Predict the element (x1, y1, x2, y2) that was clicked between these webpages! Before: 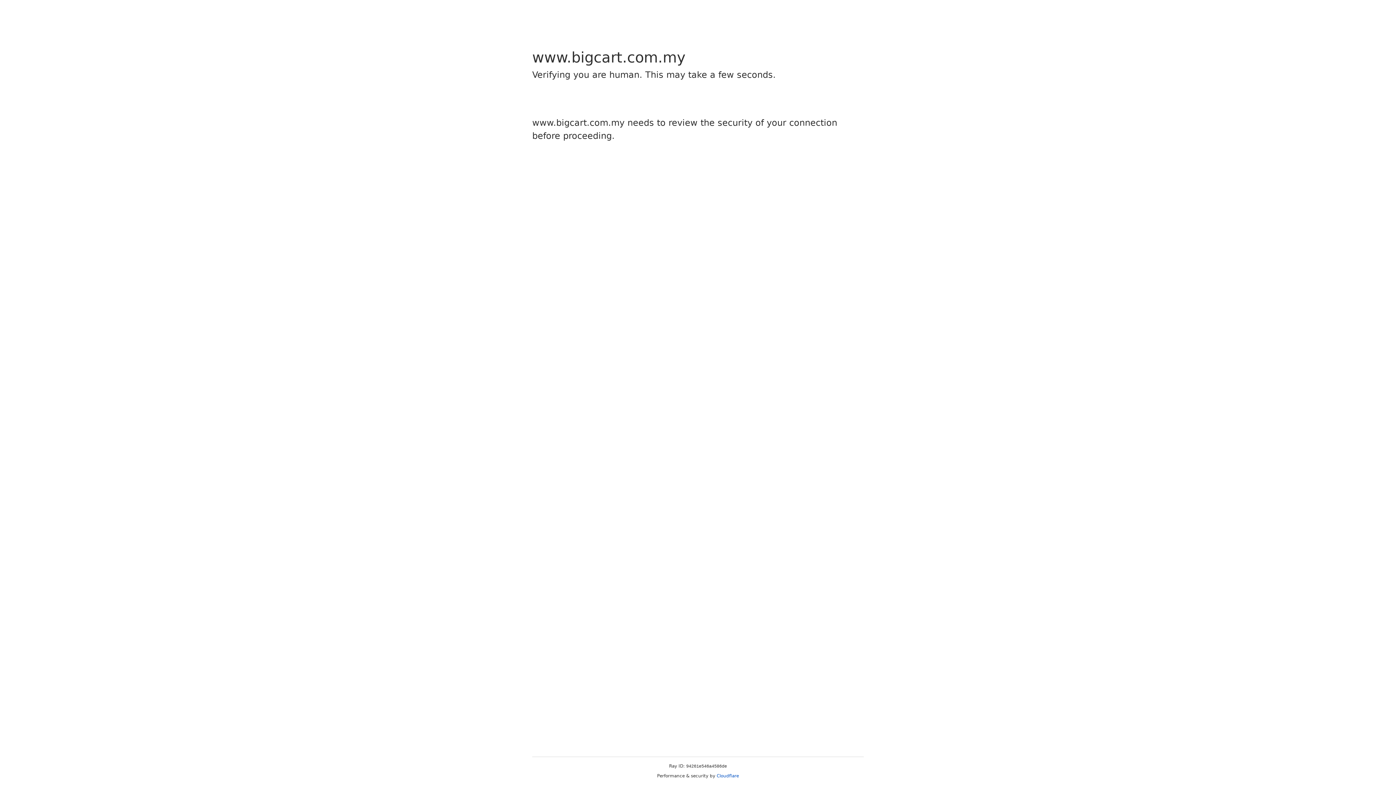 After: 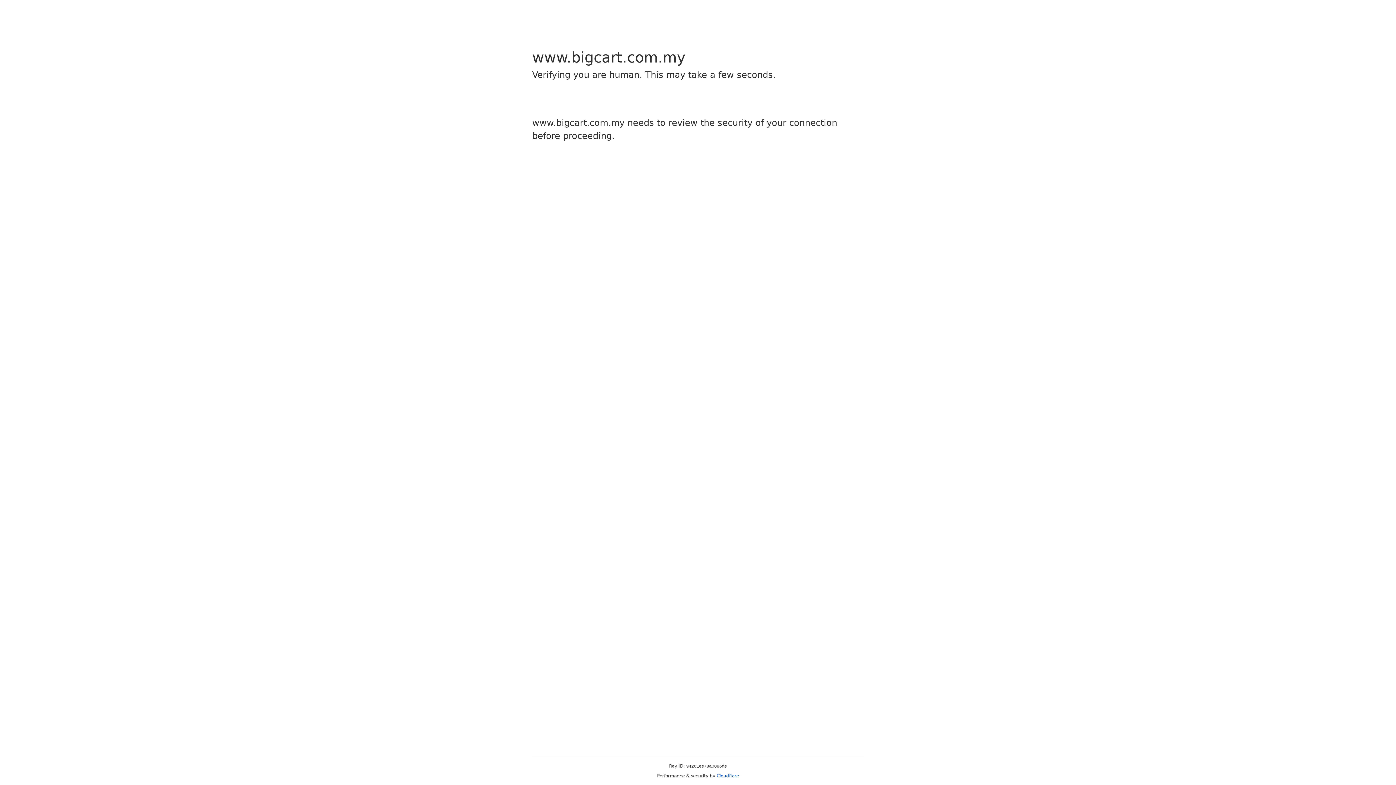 Action: bbox: (716, 773, 739, 778) label: Cloudflare